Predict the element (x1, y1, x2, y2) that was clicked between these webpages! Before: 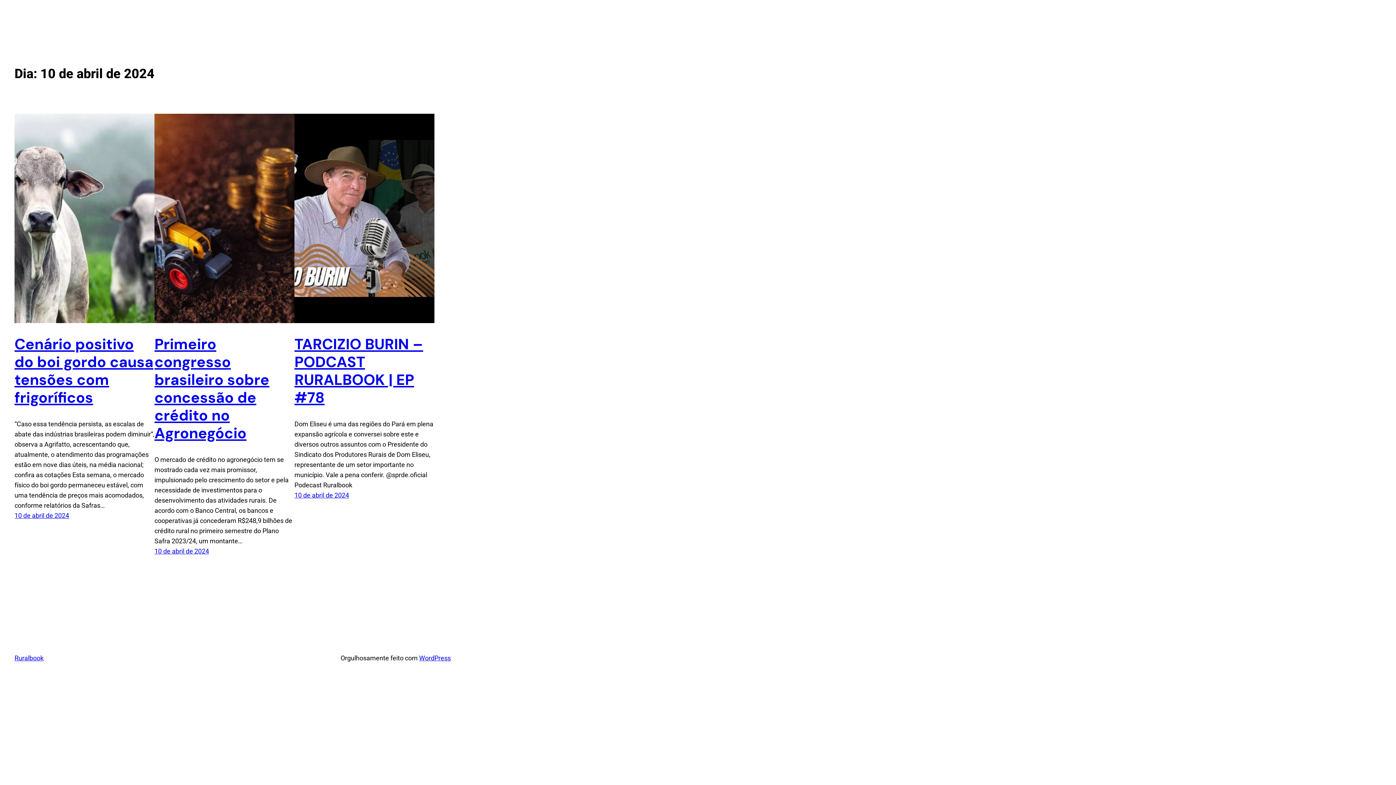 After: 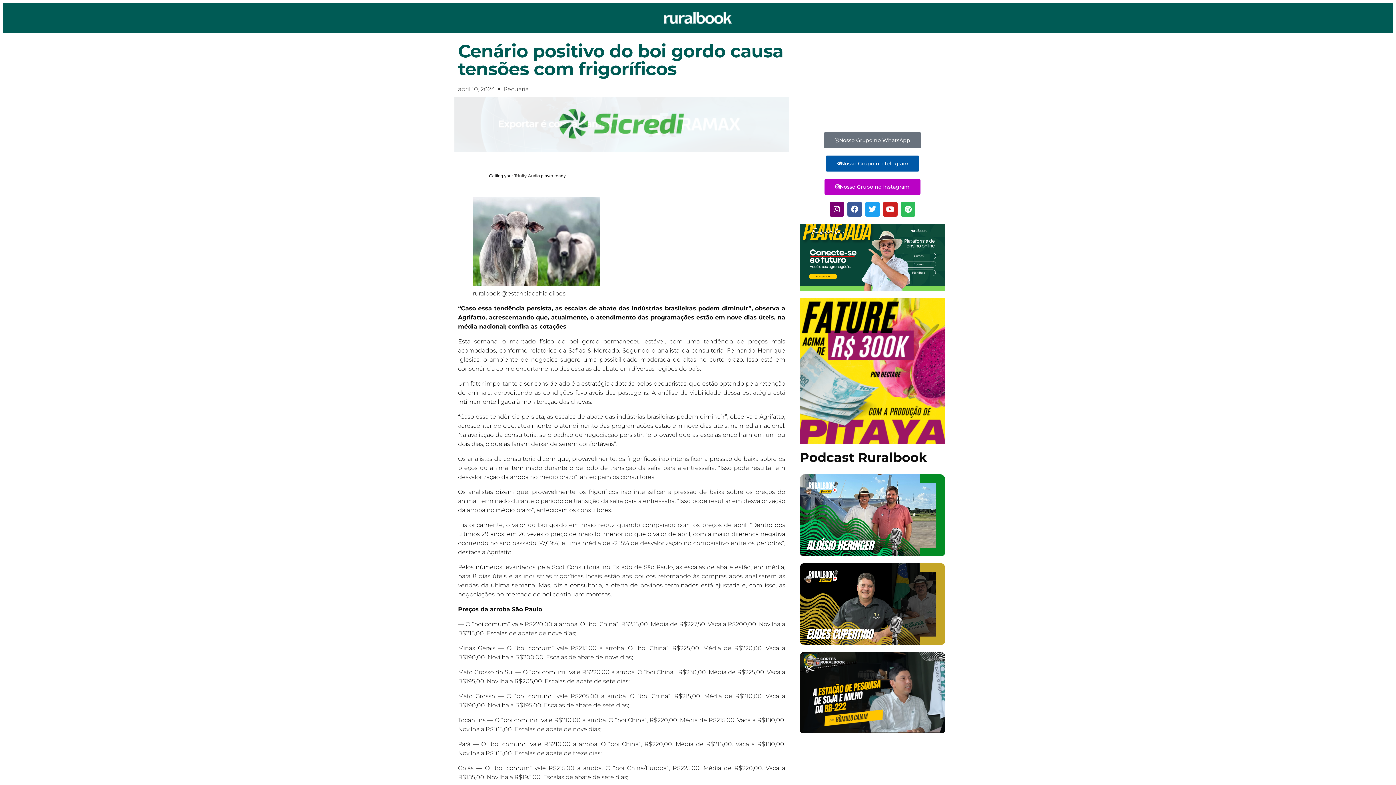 Action: label: 10 de abril de 2024 bbox: (14, 512, 69, 519)